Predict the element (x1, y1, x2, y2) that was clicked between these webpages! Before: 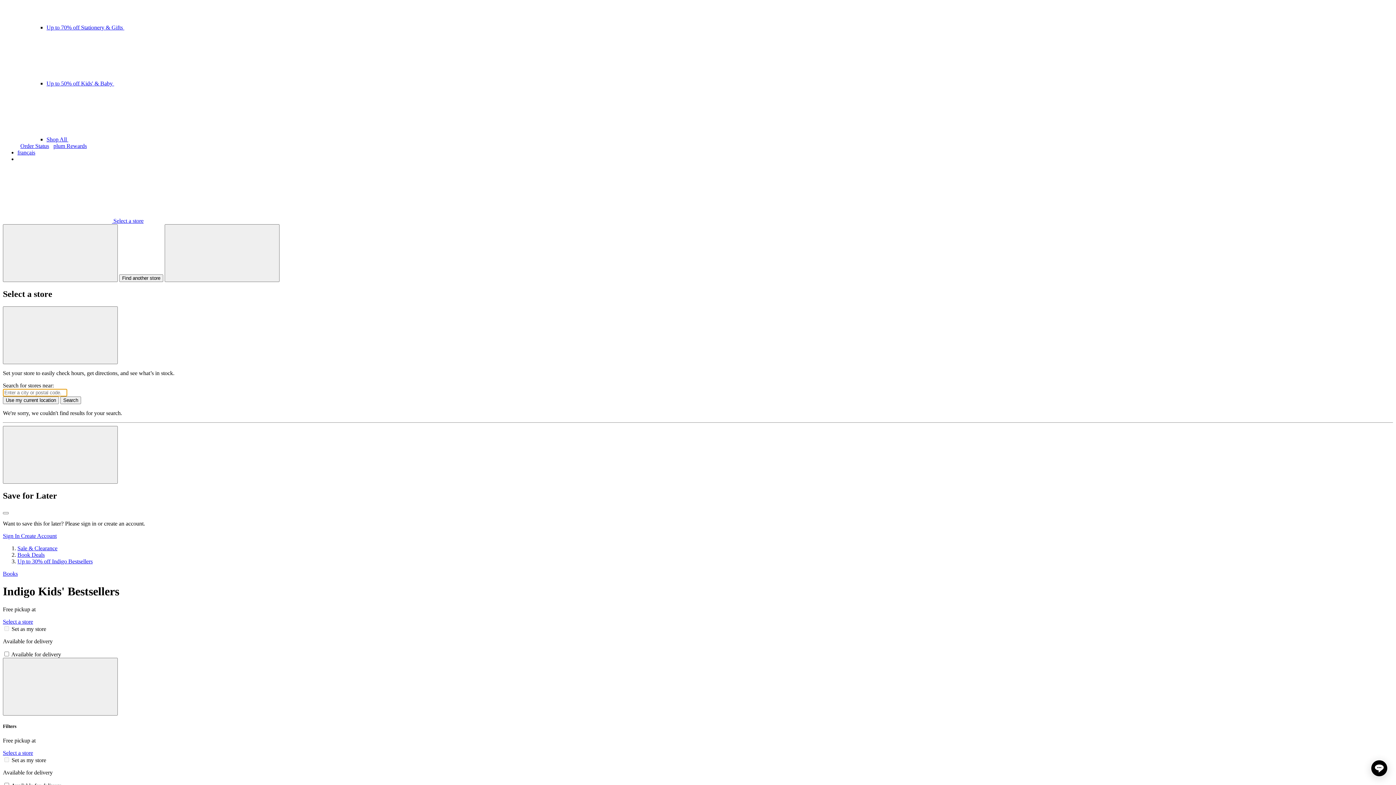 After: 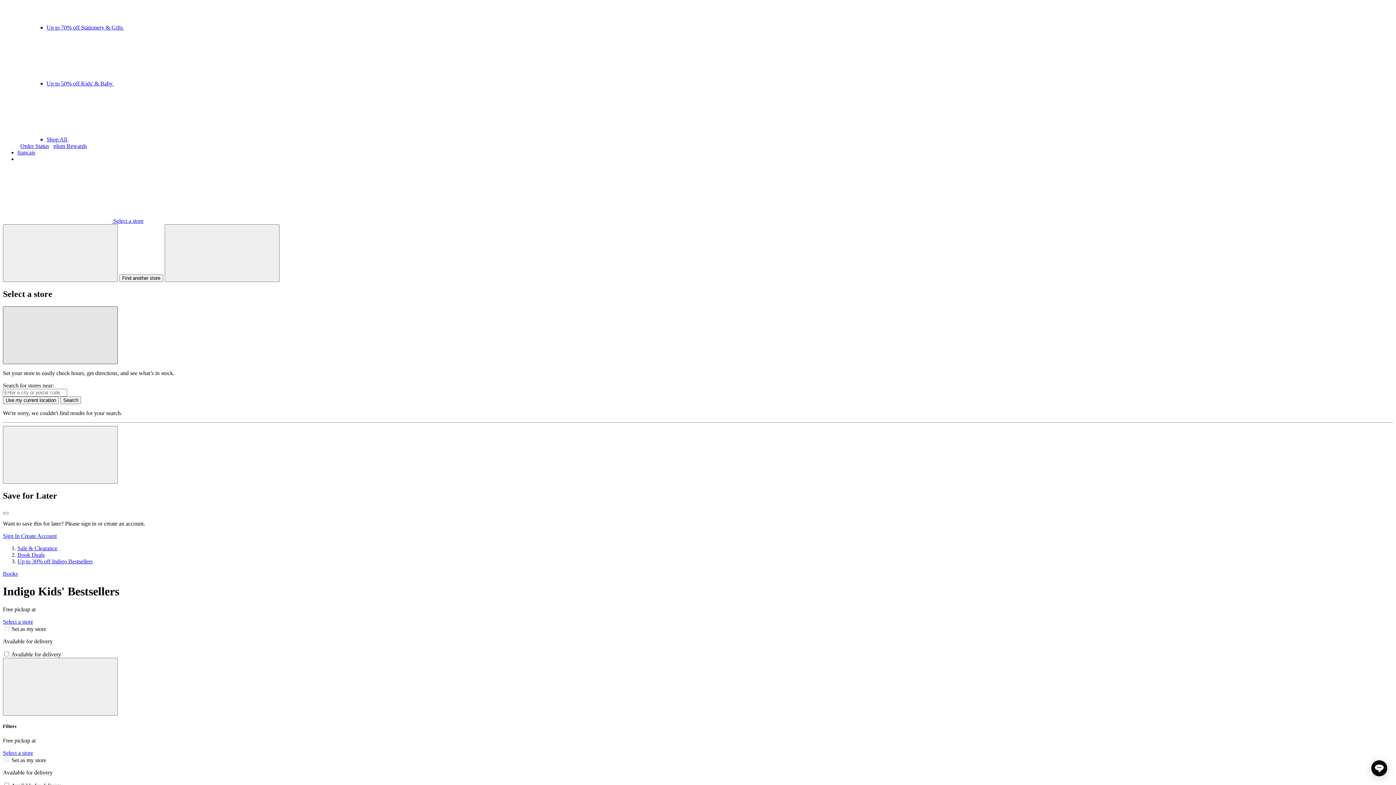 Action: bbox: (2, 306, 117, 364) label: Close